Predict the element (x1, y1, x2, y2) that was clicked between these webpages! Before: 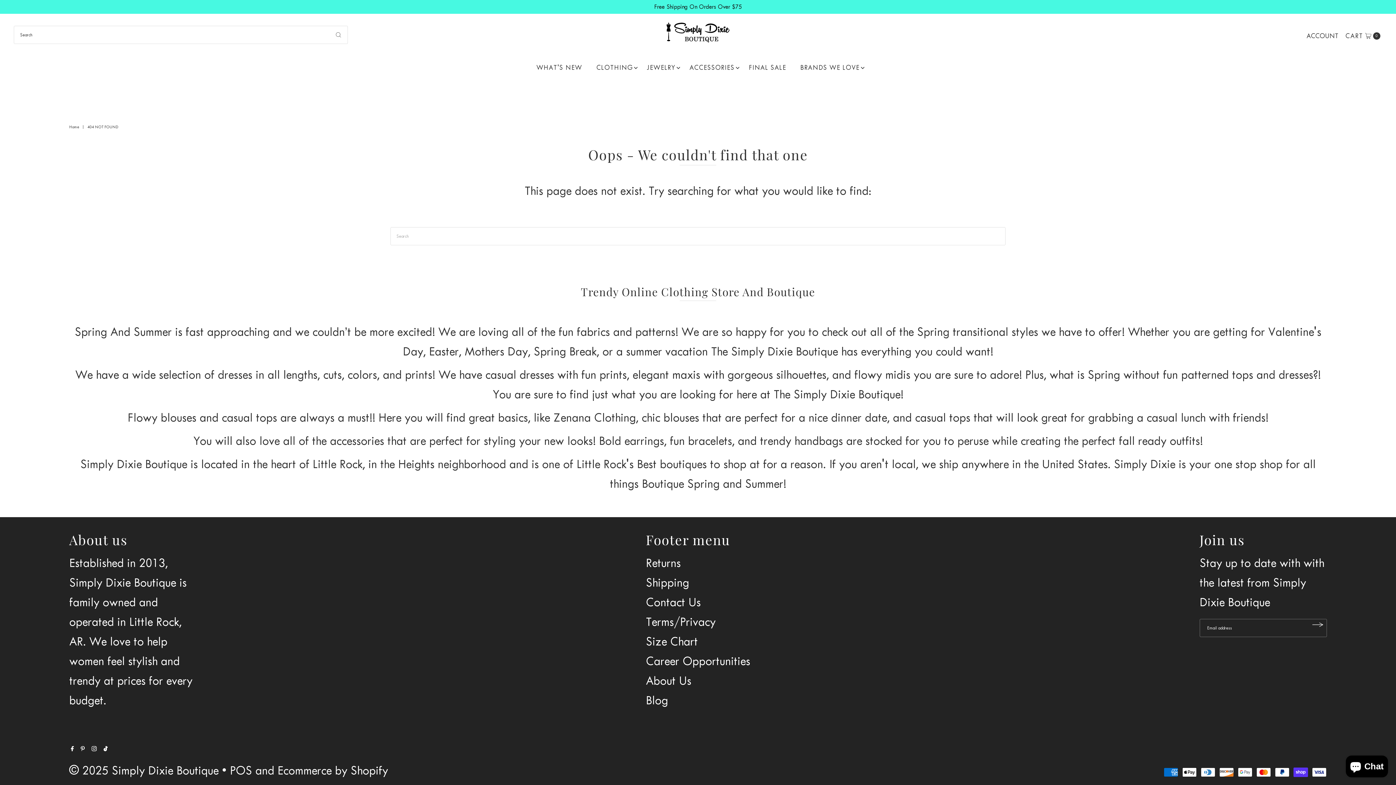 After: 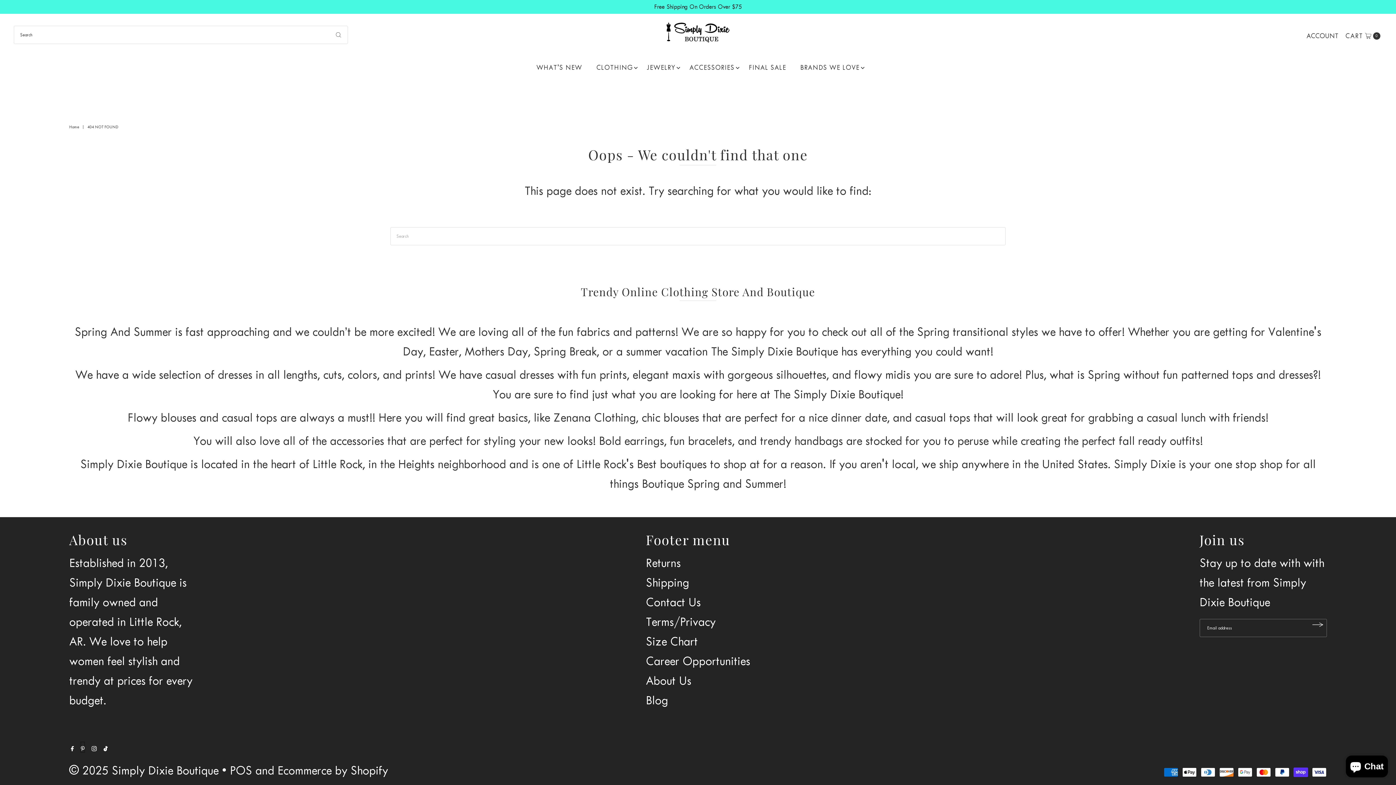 Action: label: Pinterest bbox: (80, 742, 84, 752)